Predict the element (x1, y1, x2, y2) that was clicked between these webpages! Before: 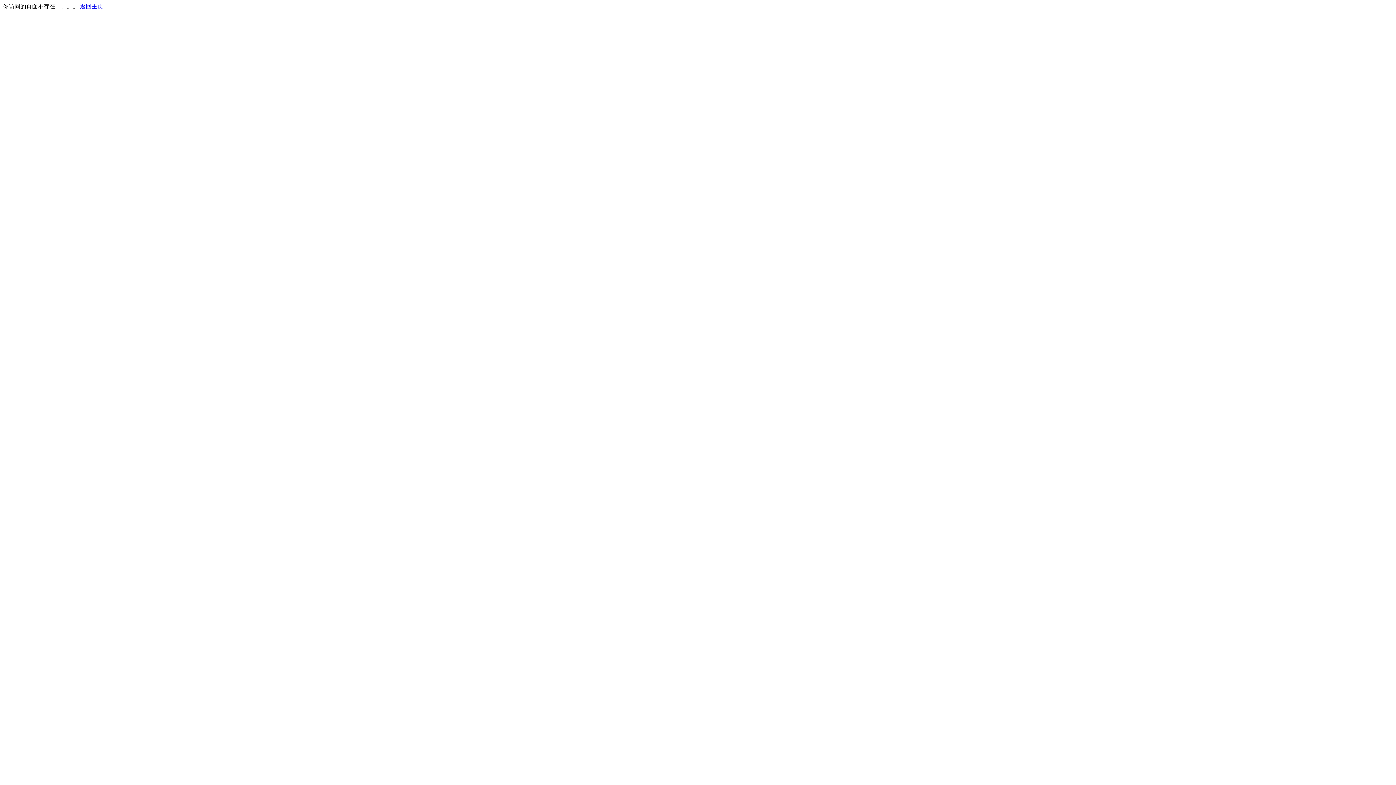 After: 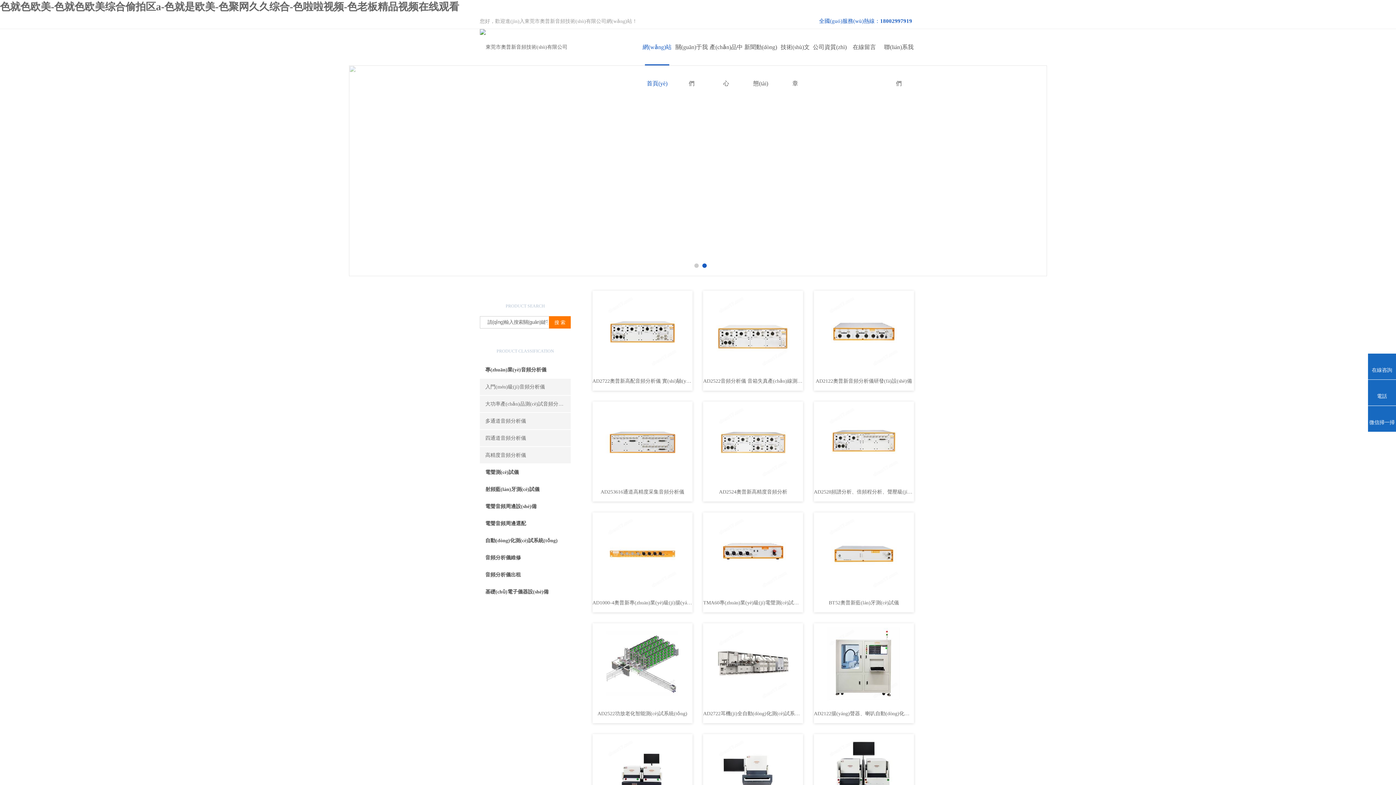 Action: bbox: (80, 3, 103, 9) label: 返回主页